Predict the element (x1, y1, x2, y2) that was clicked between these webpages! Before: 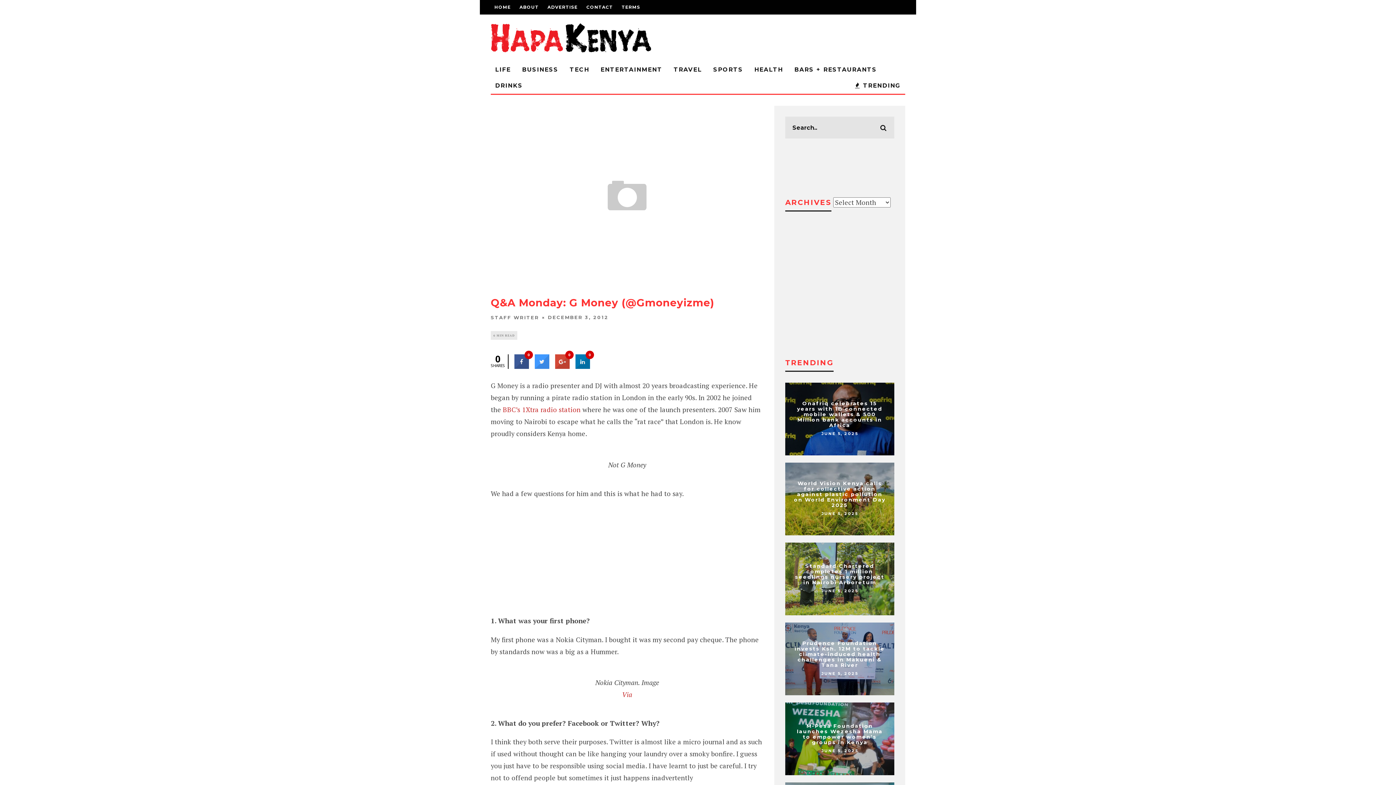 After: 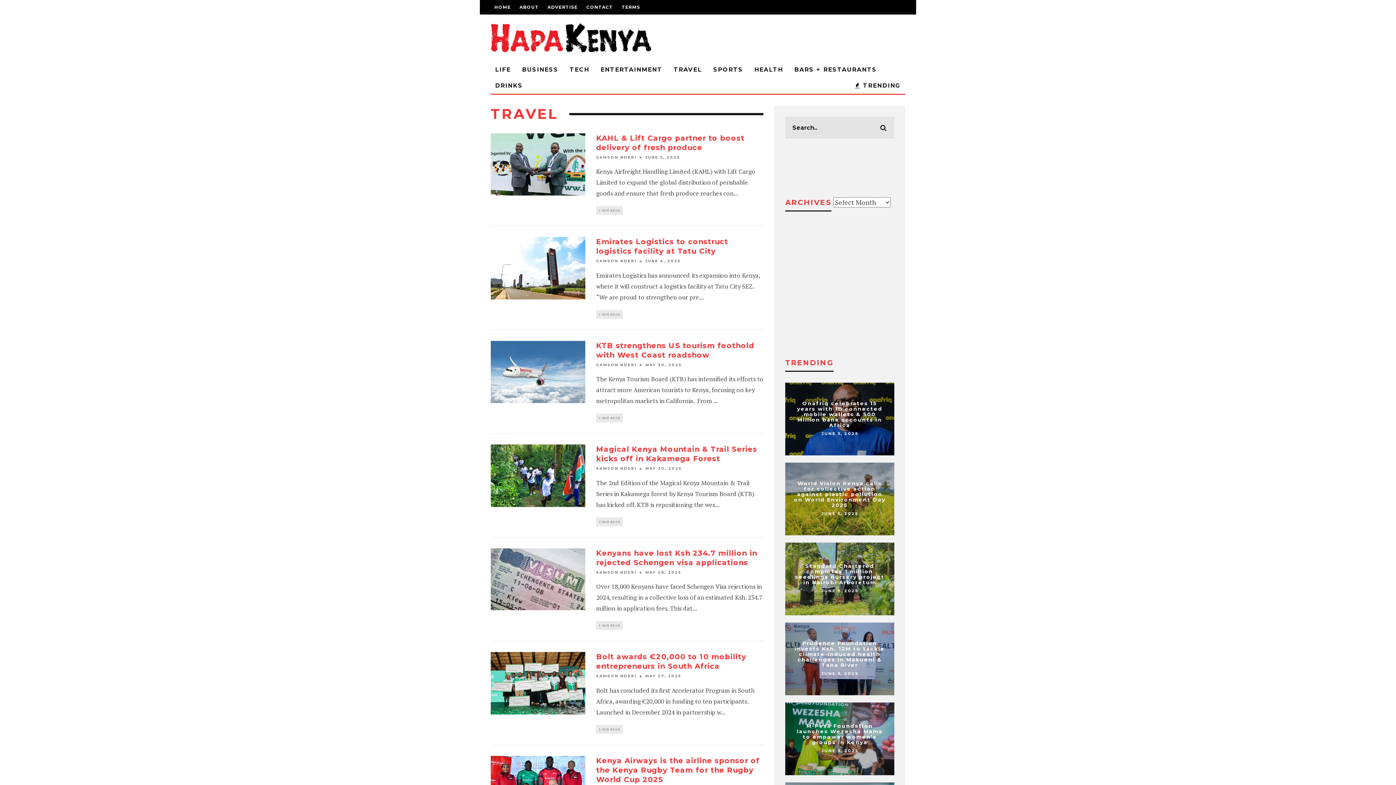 Action: label: TRAVEL bbox: (669, 61, 706, 77)